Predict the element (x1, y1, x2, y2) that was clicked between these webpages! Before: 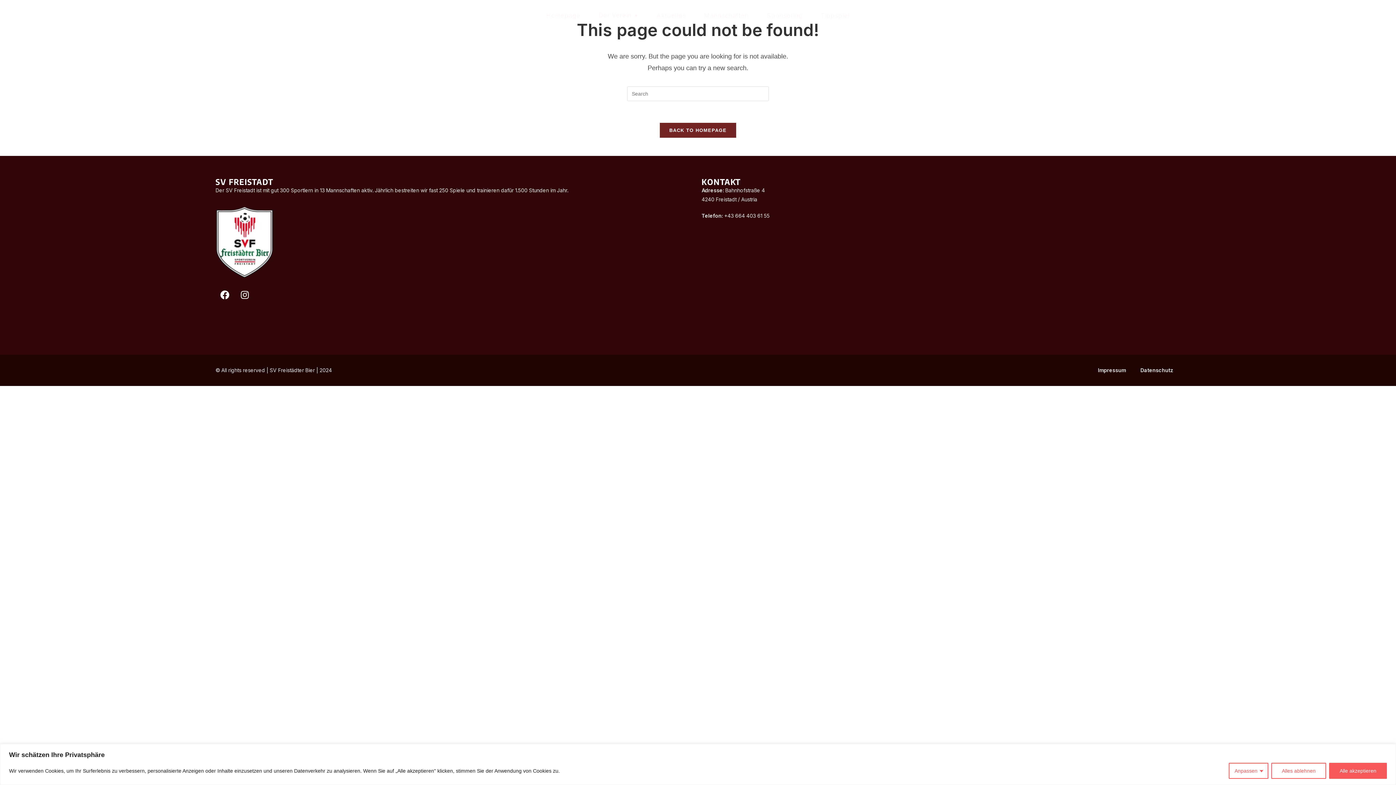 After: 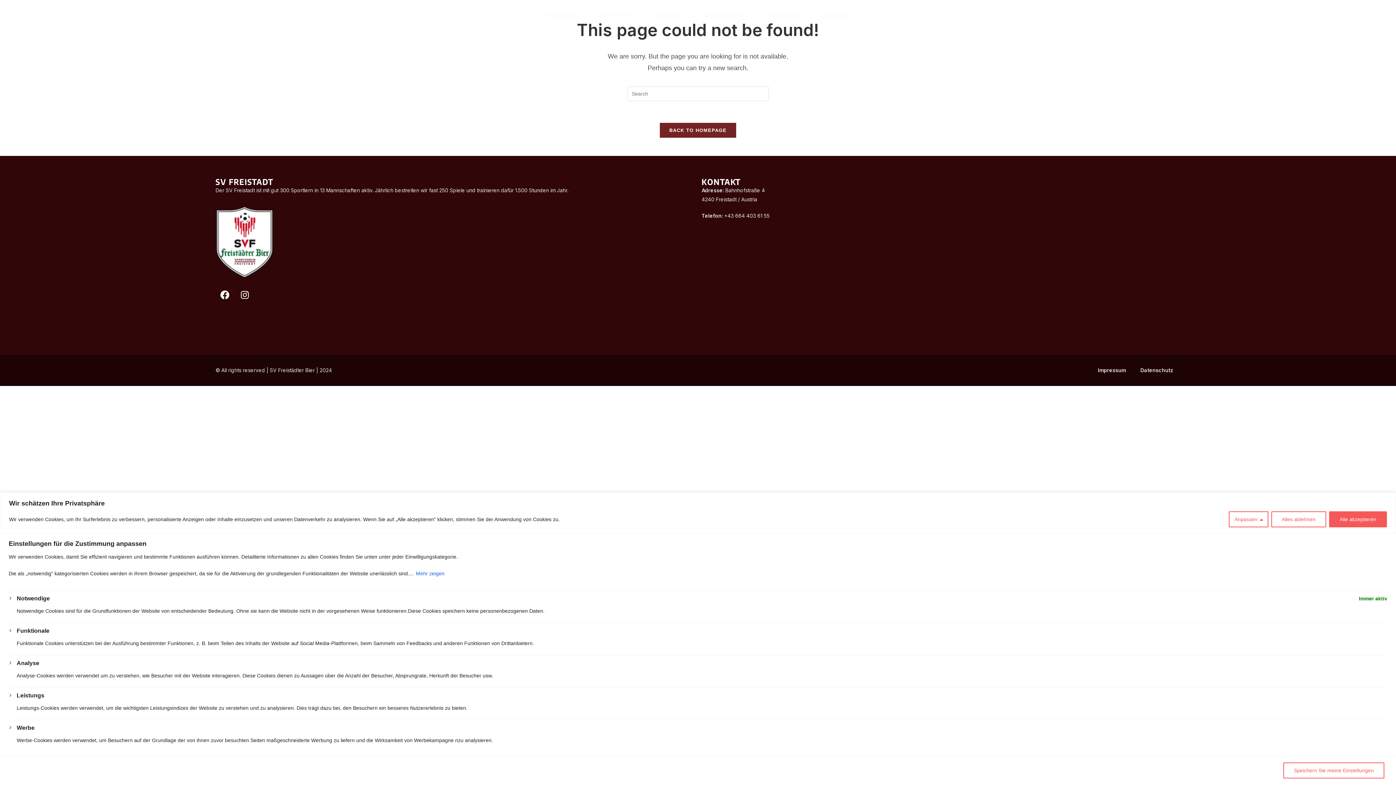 Action: label: Anpassen bbox: (1229, 763, 1268, 779)